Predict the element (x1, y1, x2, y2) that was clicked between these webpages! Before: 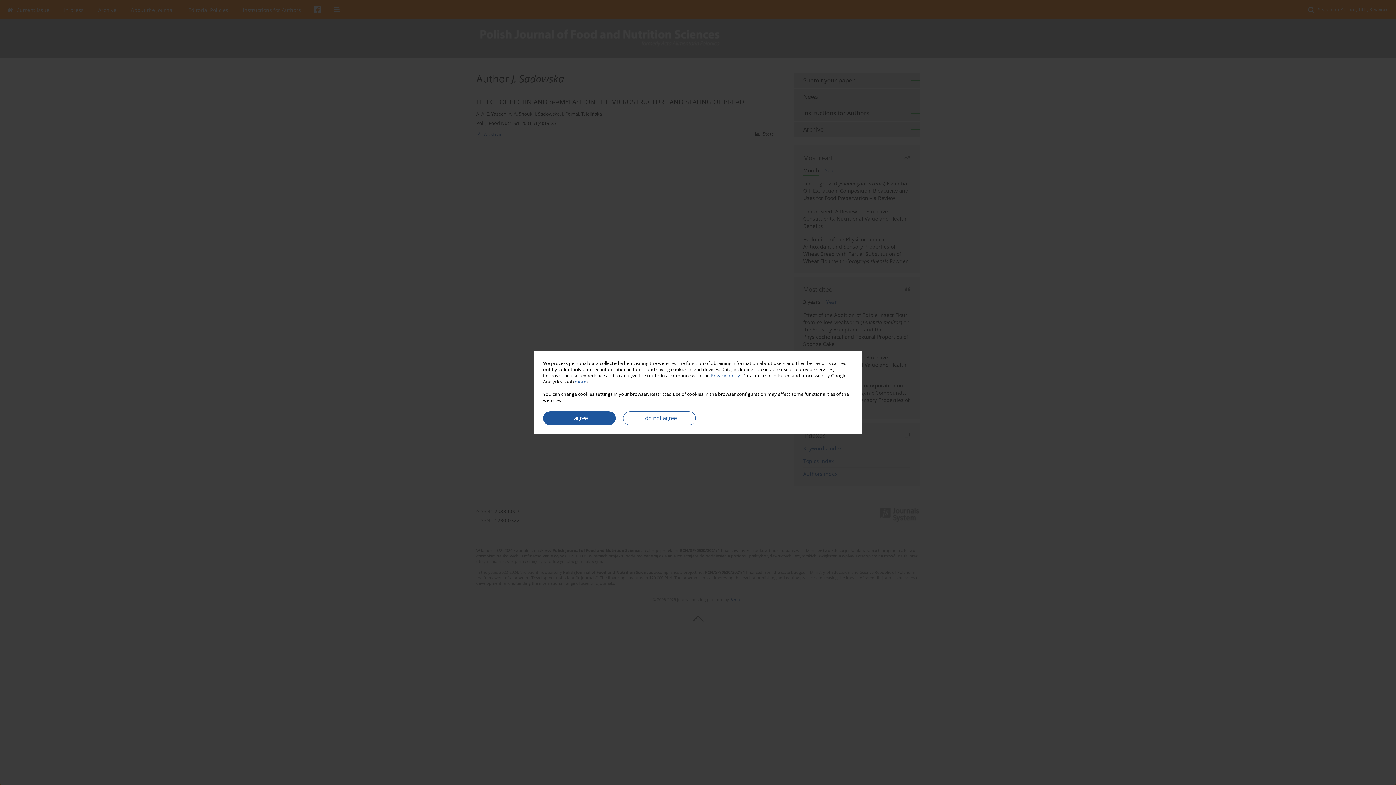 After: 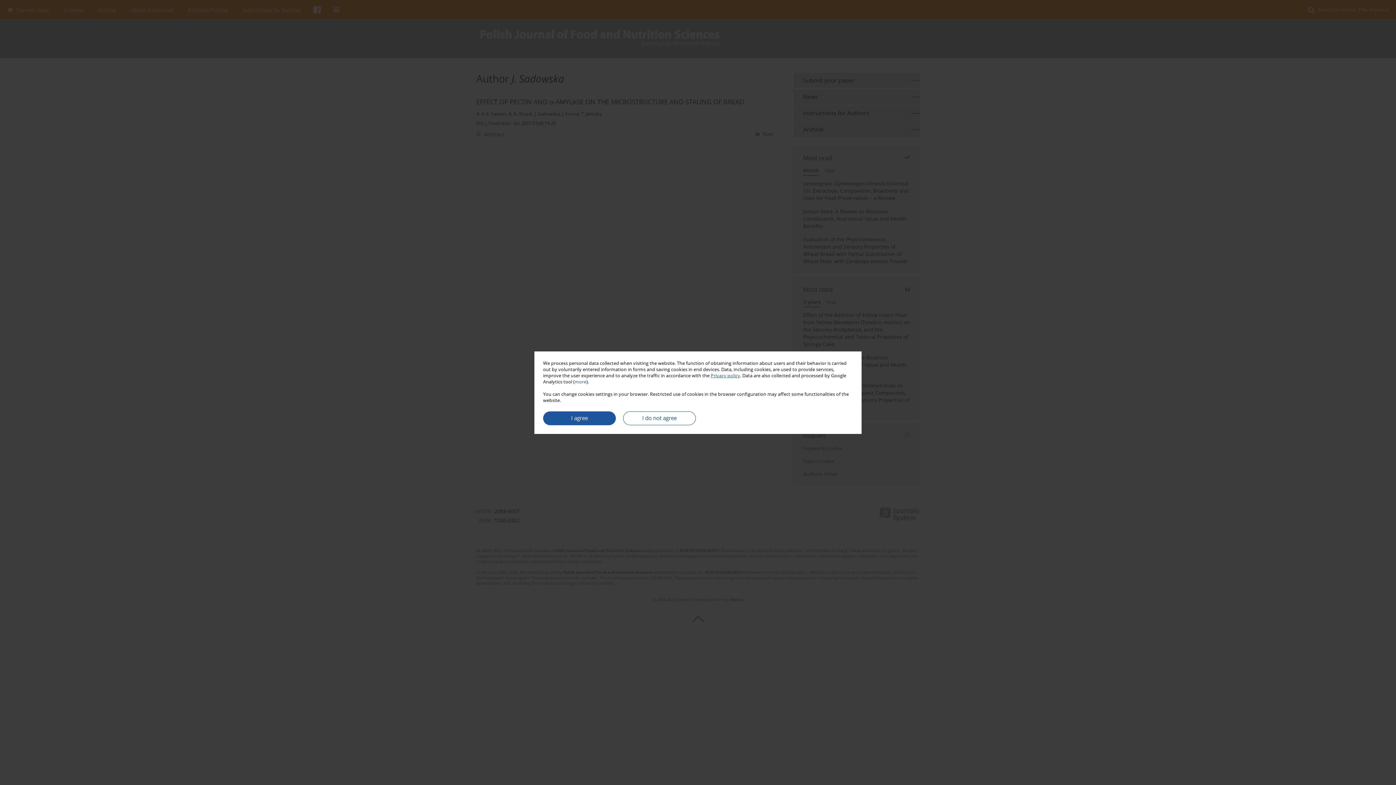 Action: label: Privacy policy bbox: (710, 372, 740, 378)